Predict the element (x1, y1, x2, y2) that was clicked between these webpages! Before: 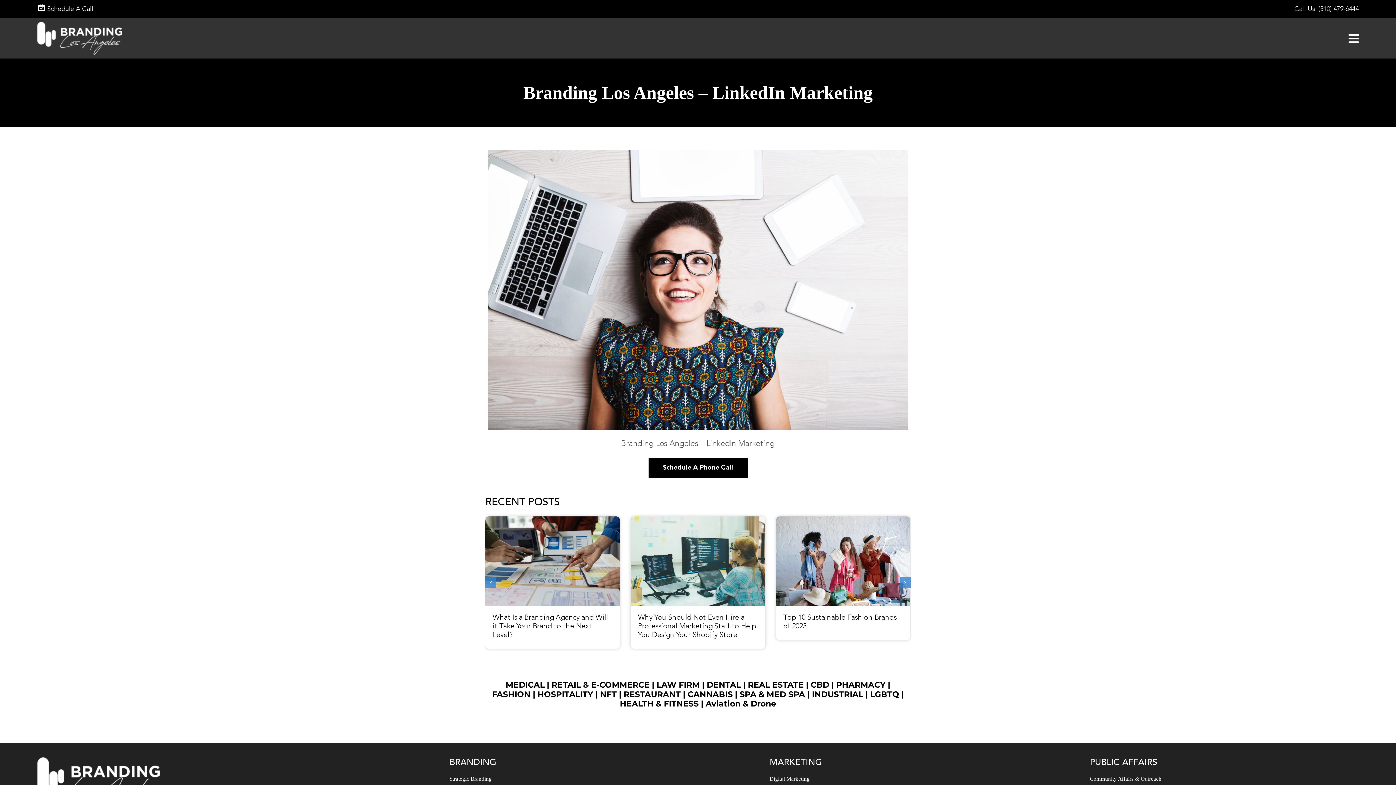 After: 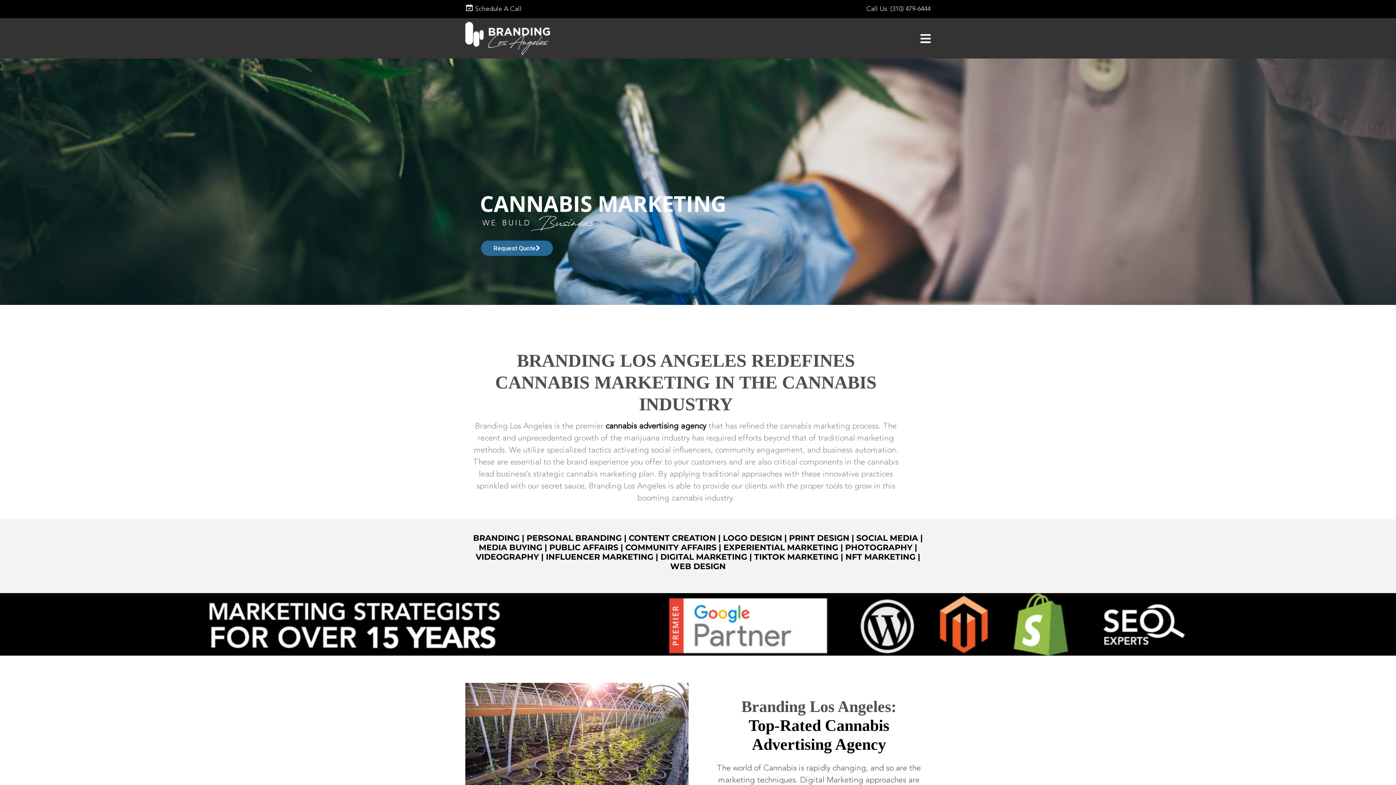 Action: bbox: (687, 689, 732, 699) label: CANNABIS